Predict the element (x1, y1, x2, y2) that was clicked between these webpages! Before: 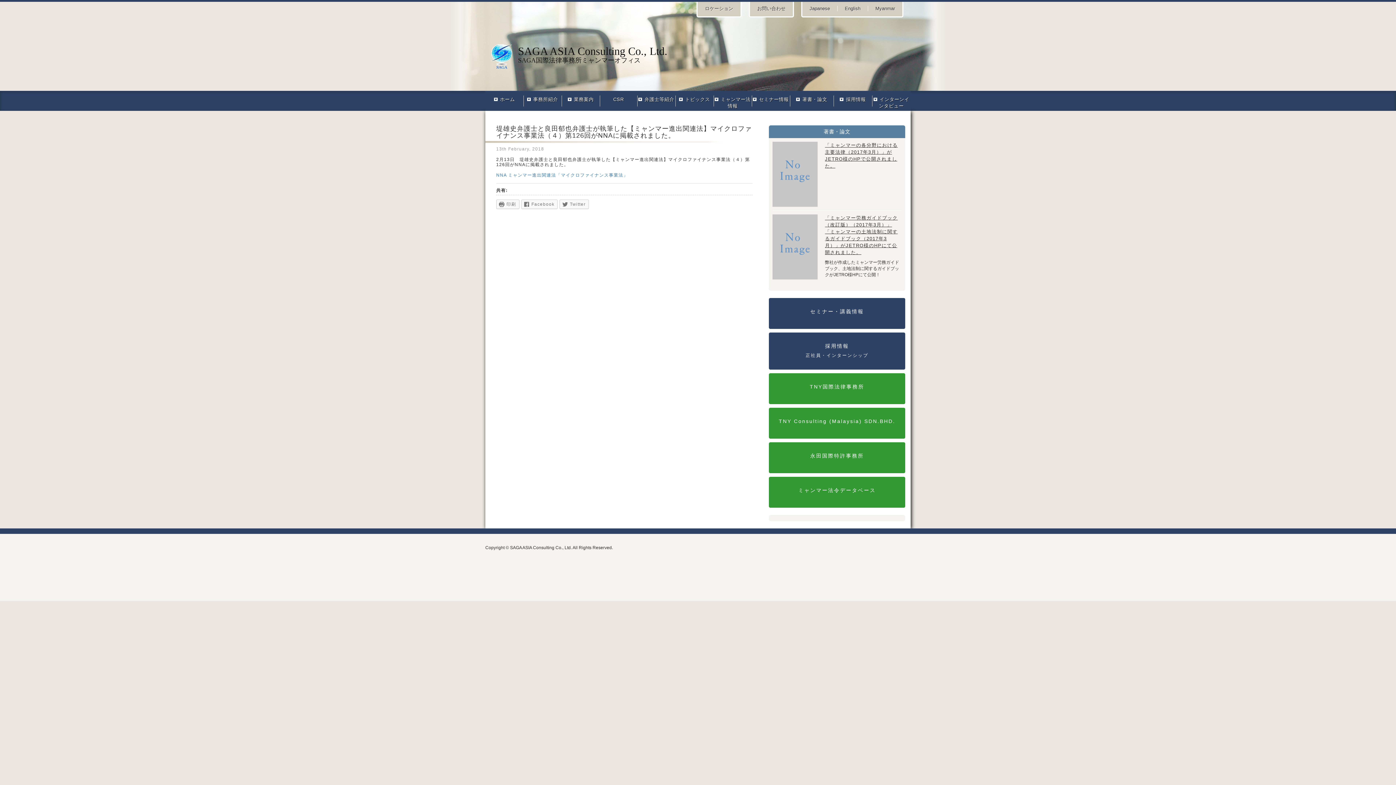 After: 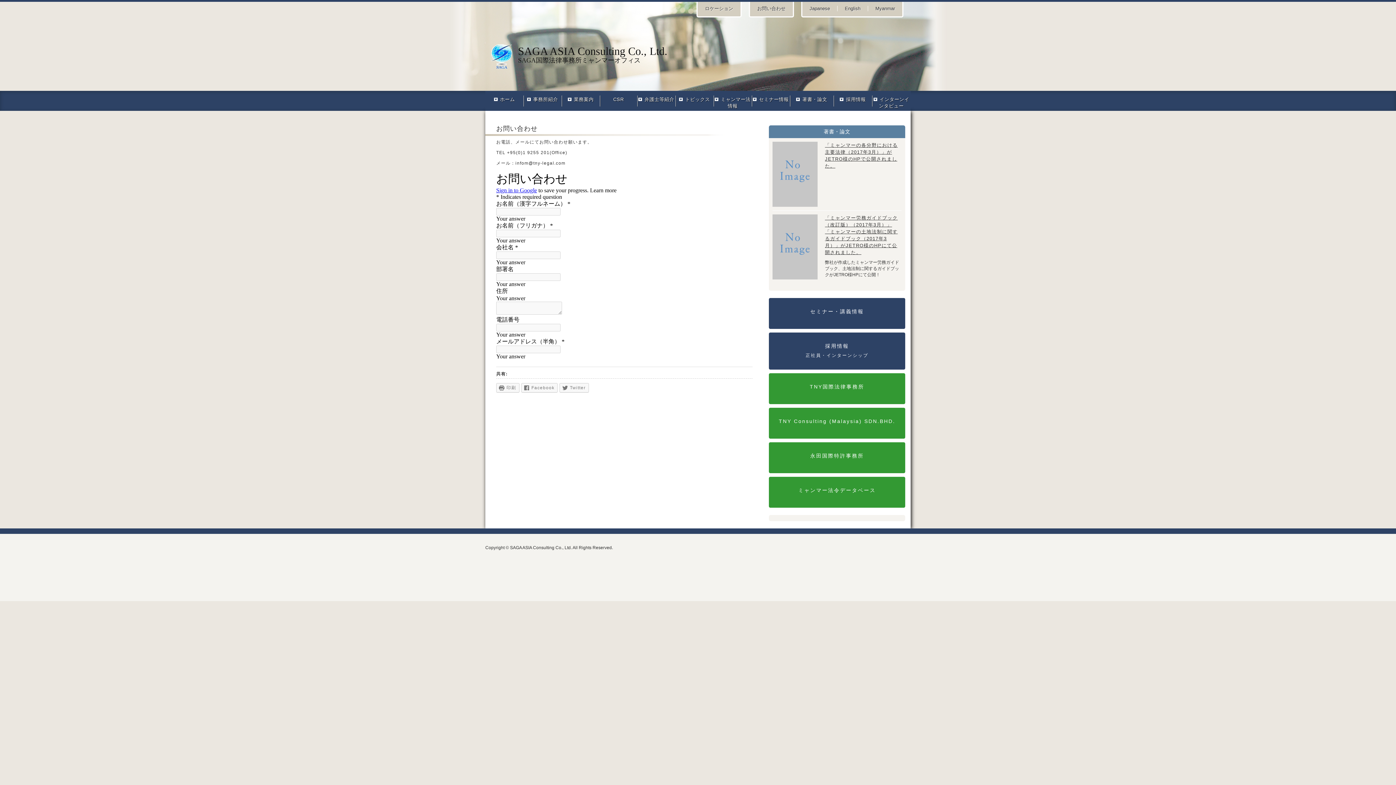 Action: label: お問い合わせ bbox: (750, 5, 793, 11)